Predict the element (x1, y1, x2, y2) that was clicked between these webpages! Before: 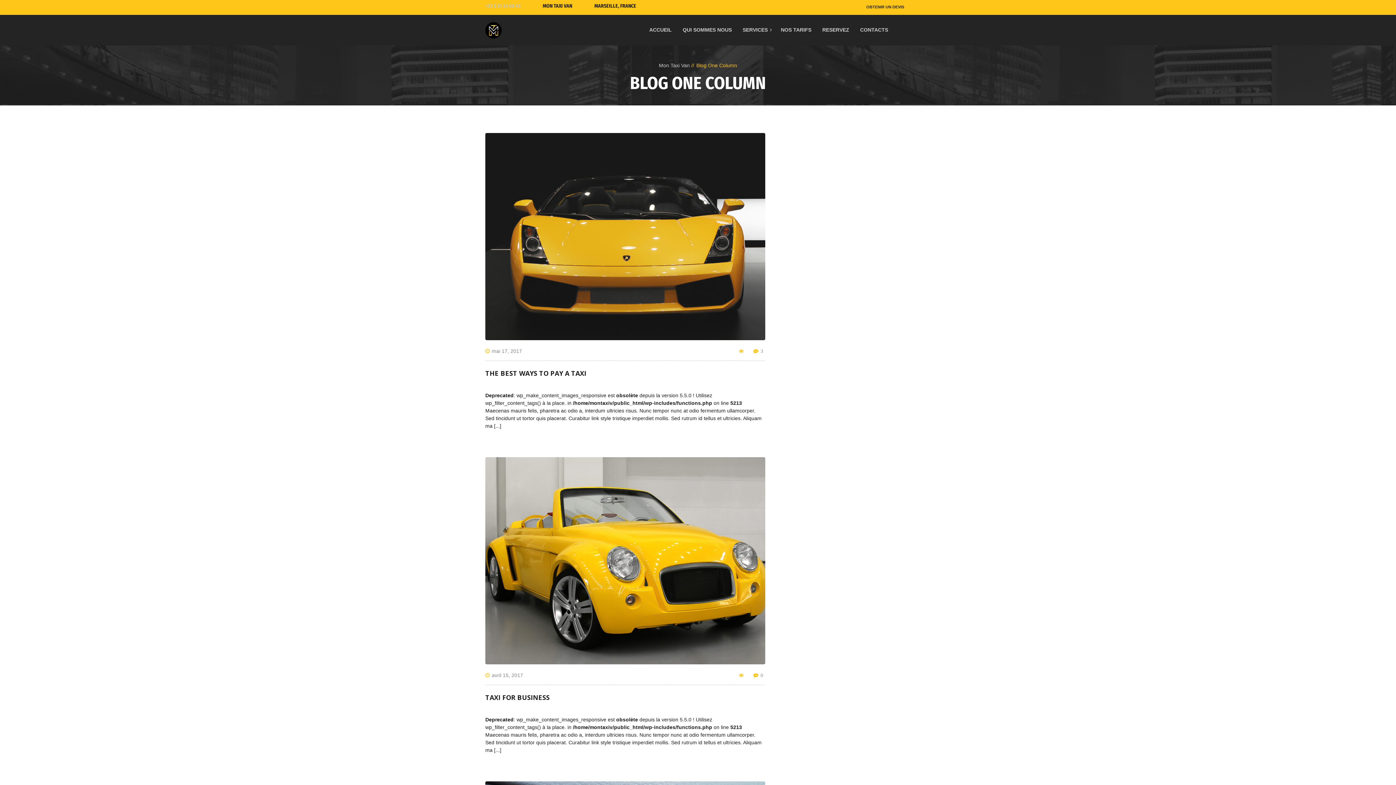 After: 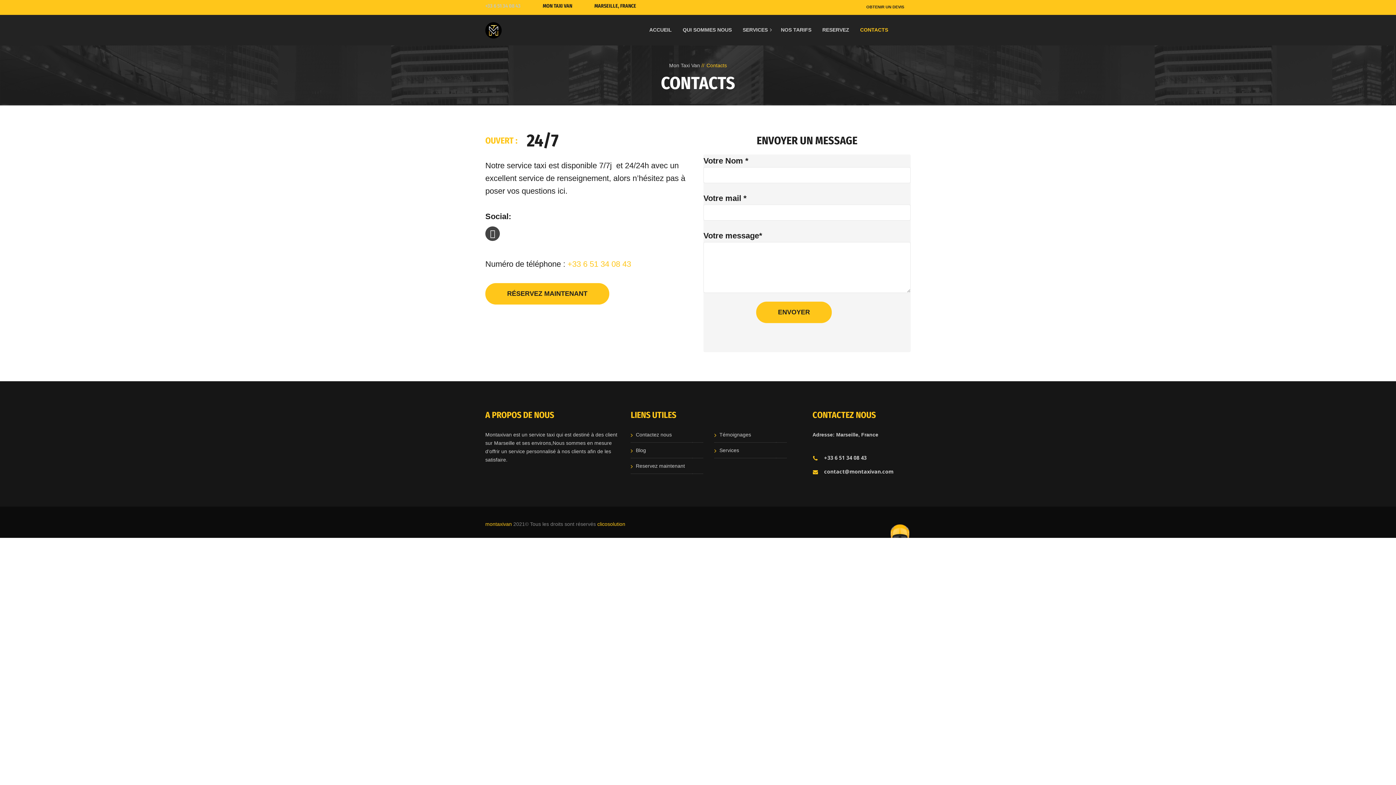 Action: bbox: (860, 2, 910, 12) label: OBTENIR UN DEVIS